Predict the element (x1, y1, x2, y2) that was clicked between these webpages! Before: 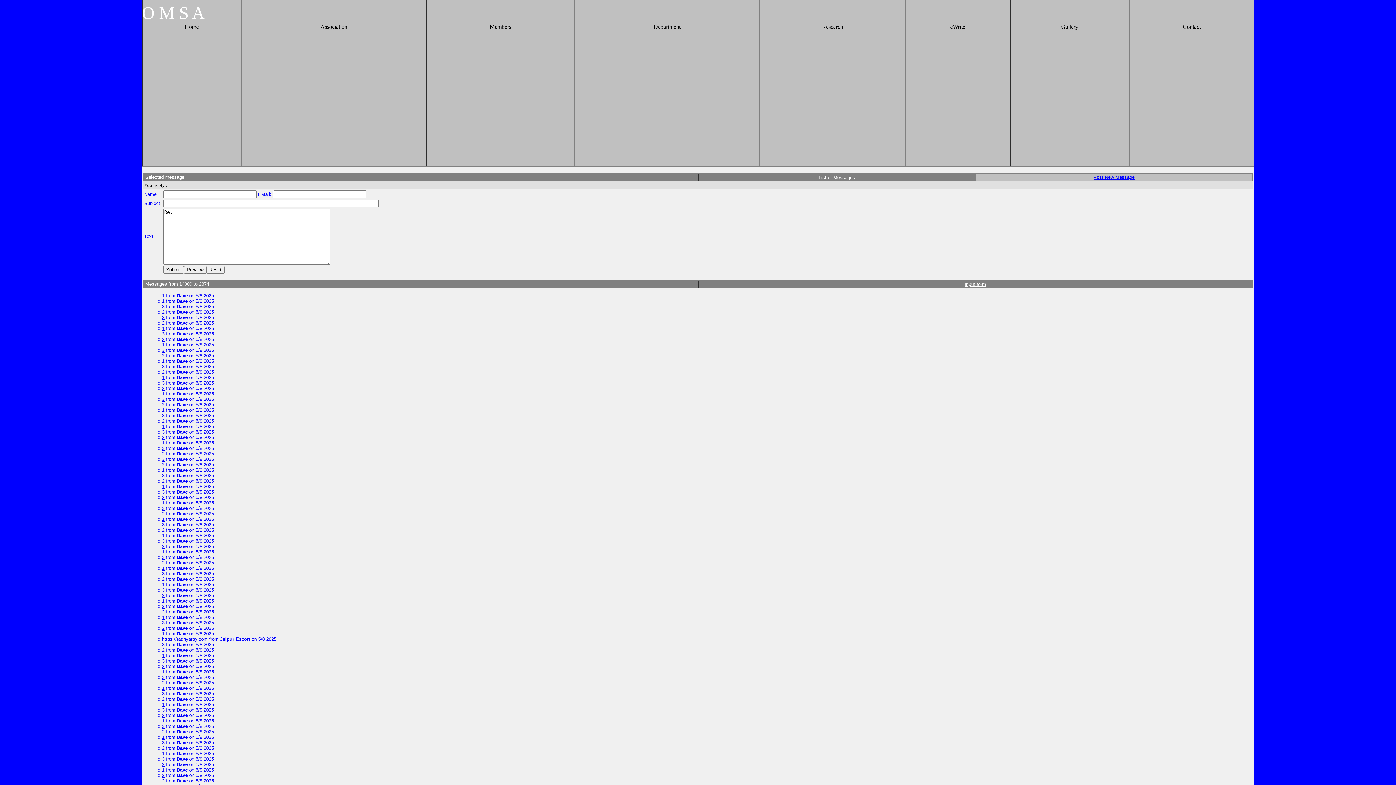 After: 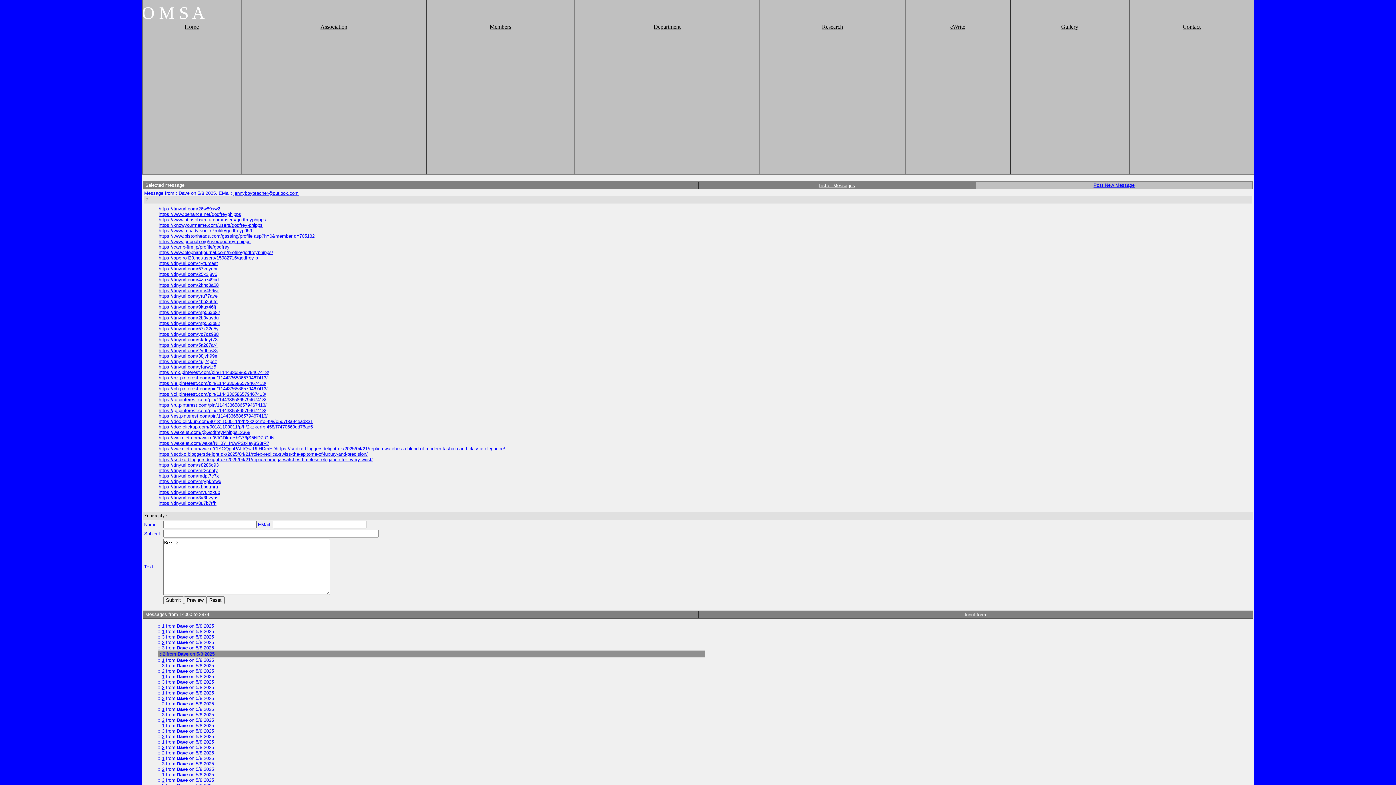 Action: bbox: (162, 320, 164, 325) label: 2